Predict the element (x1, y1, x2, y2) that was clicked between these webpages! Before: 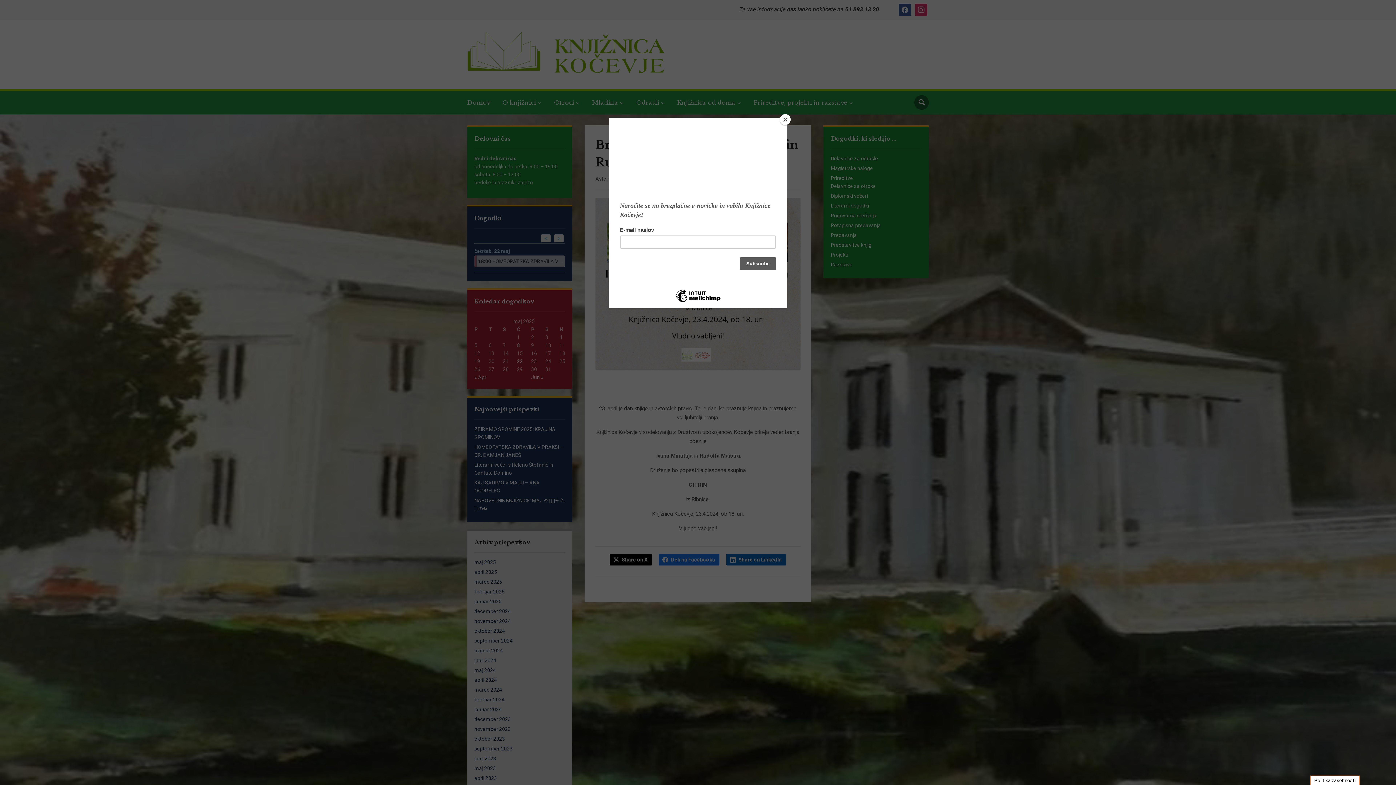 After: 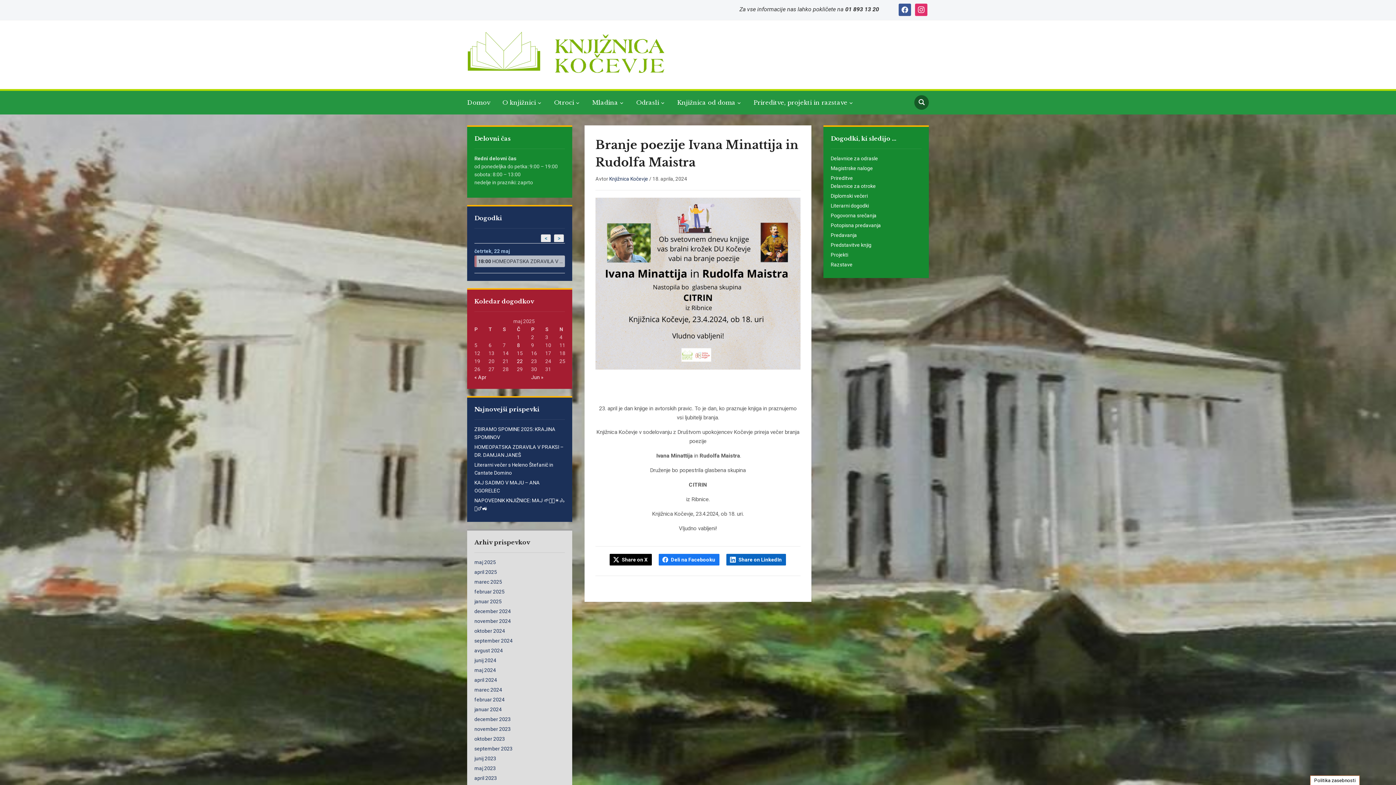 Action: bbox: (780, 114, 790, 125) label: Close